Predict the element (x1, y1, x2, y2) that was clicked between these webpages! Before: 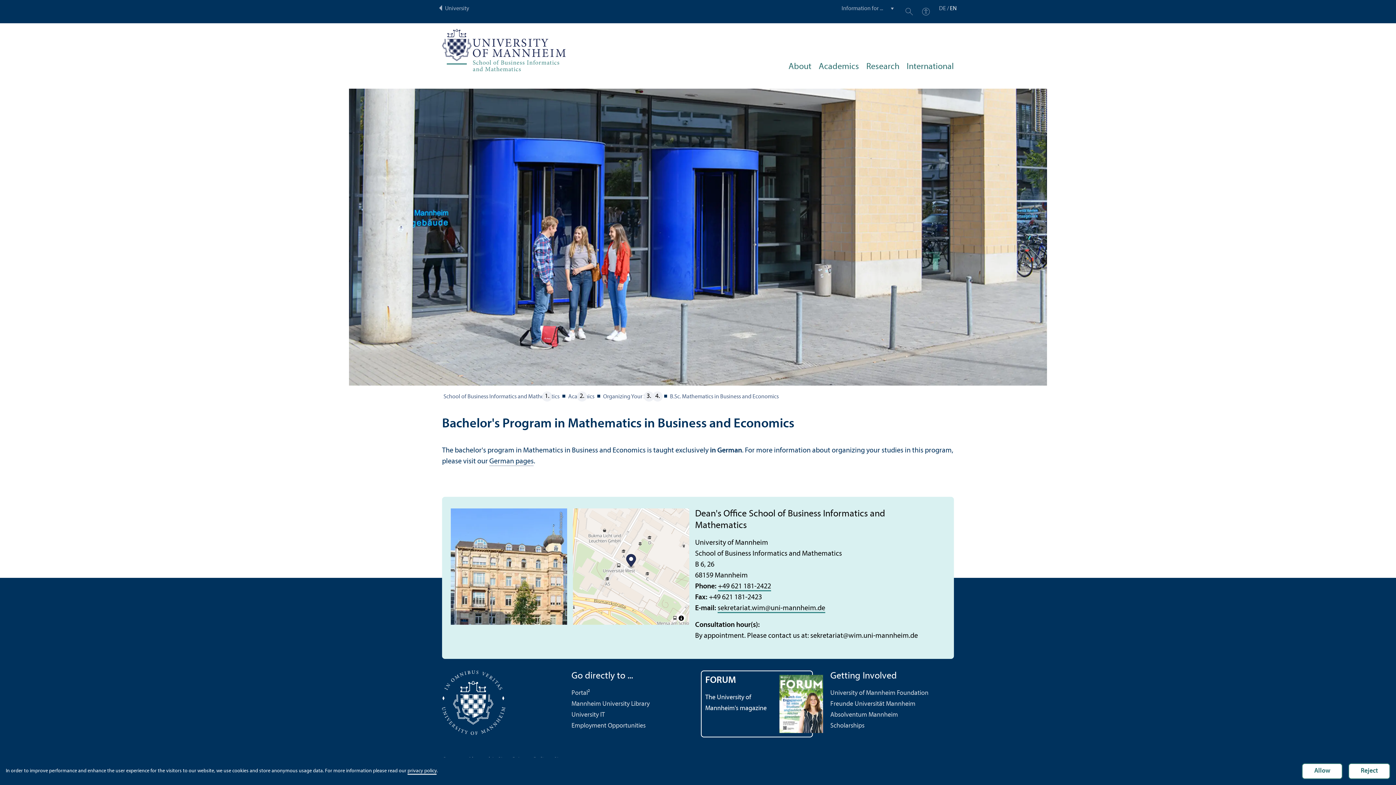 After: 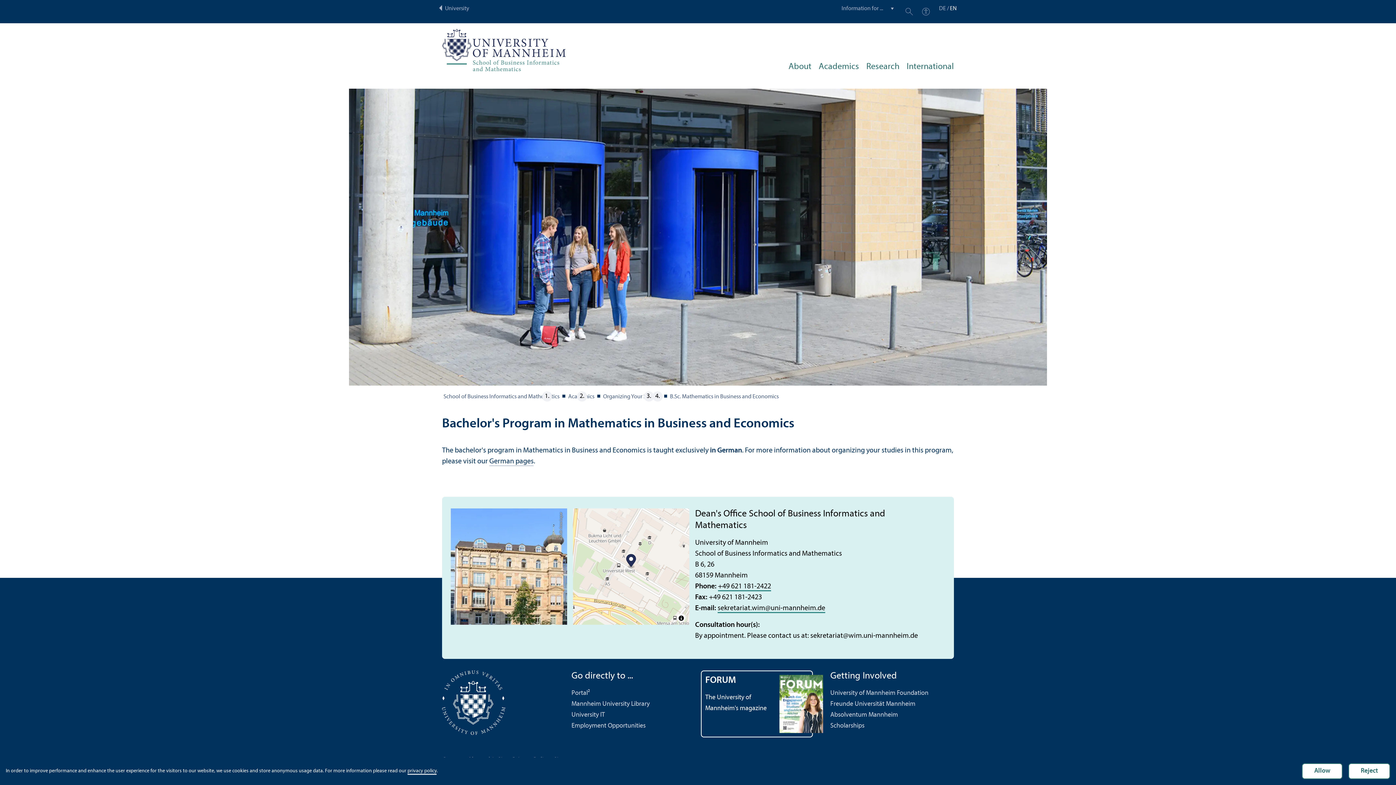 Action: label: +49 621 181-2422 bbox: (718, 583, 771, 591)